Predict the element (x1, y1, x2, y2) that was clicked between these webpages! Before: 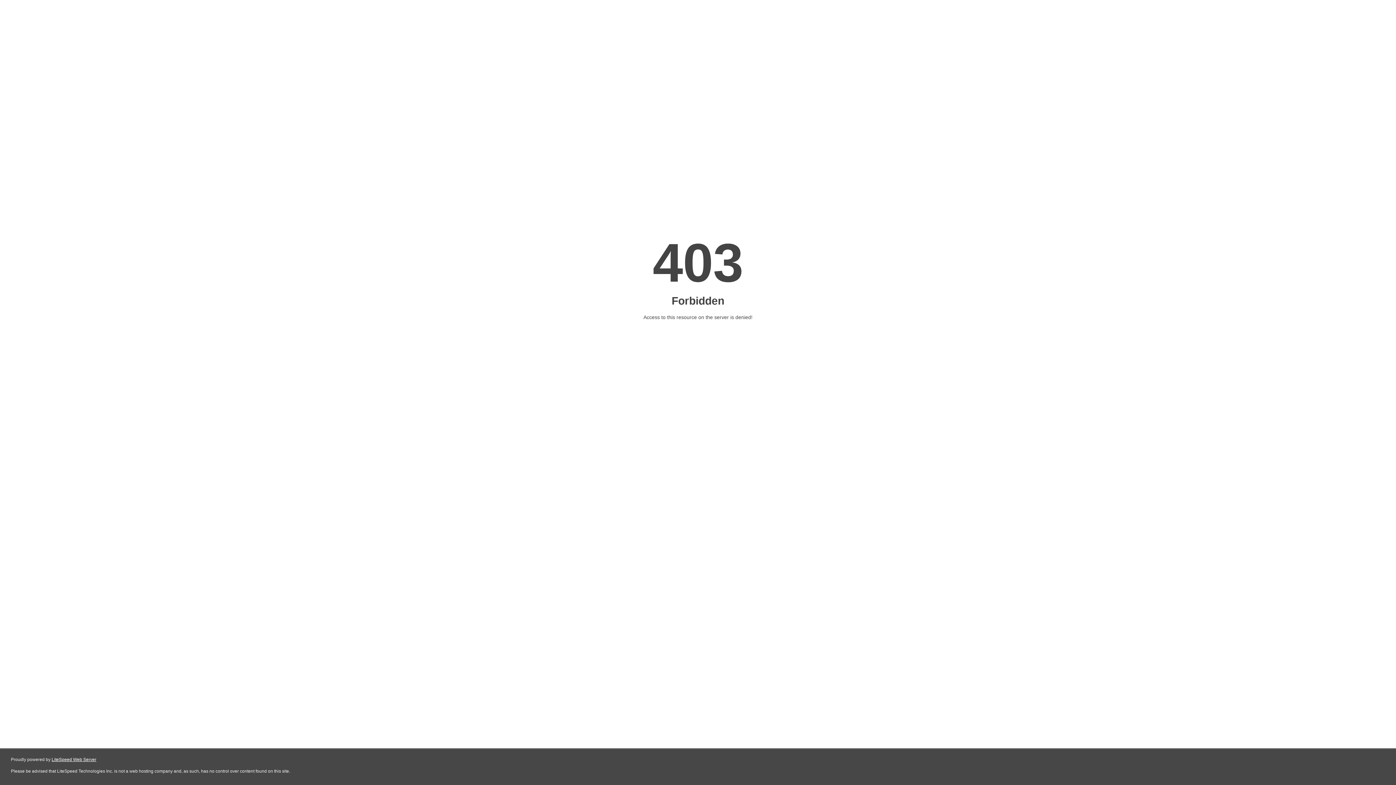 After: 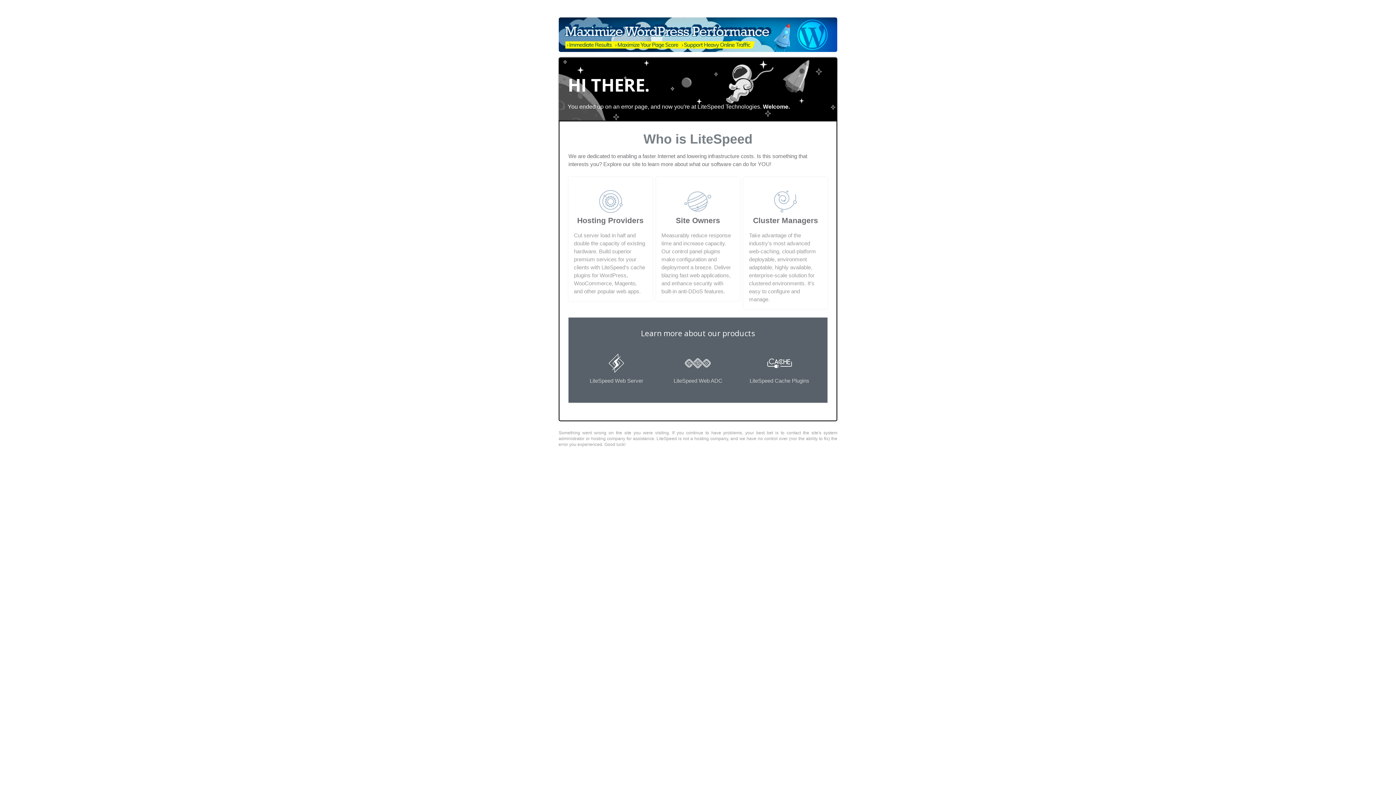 Action: bbox: (51, 757, 96, 762) label: LiteSpeed Web Server